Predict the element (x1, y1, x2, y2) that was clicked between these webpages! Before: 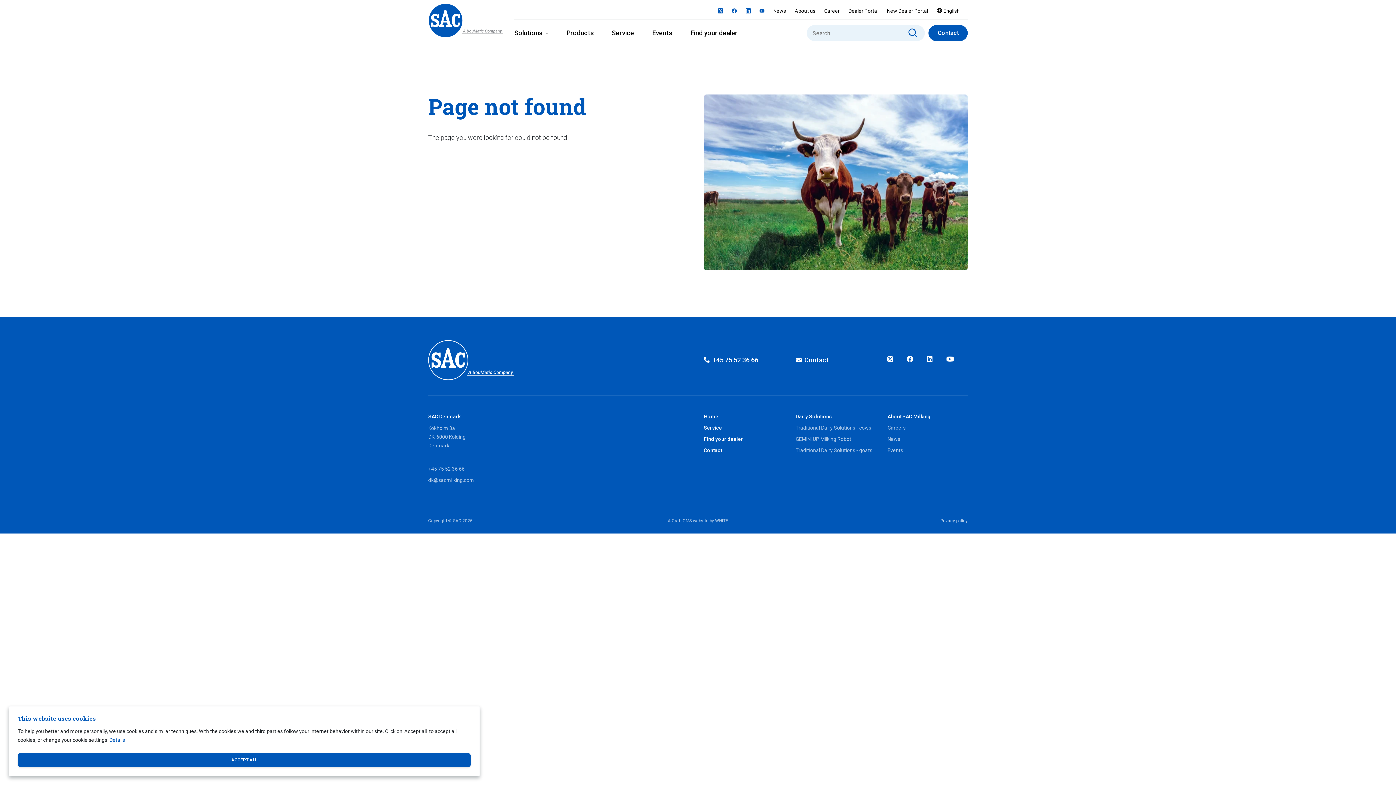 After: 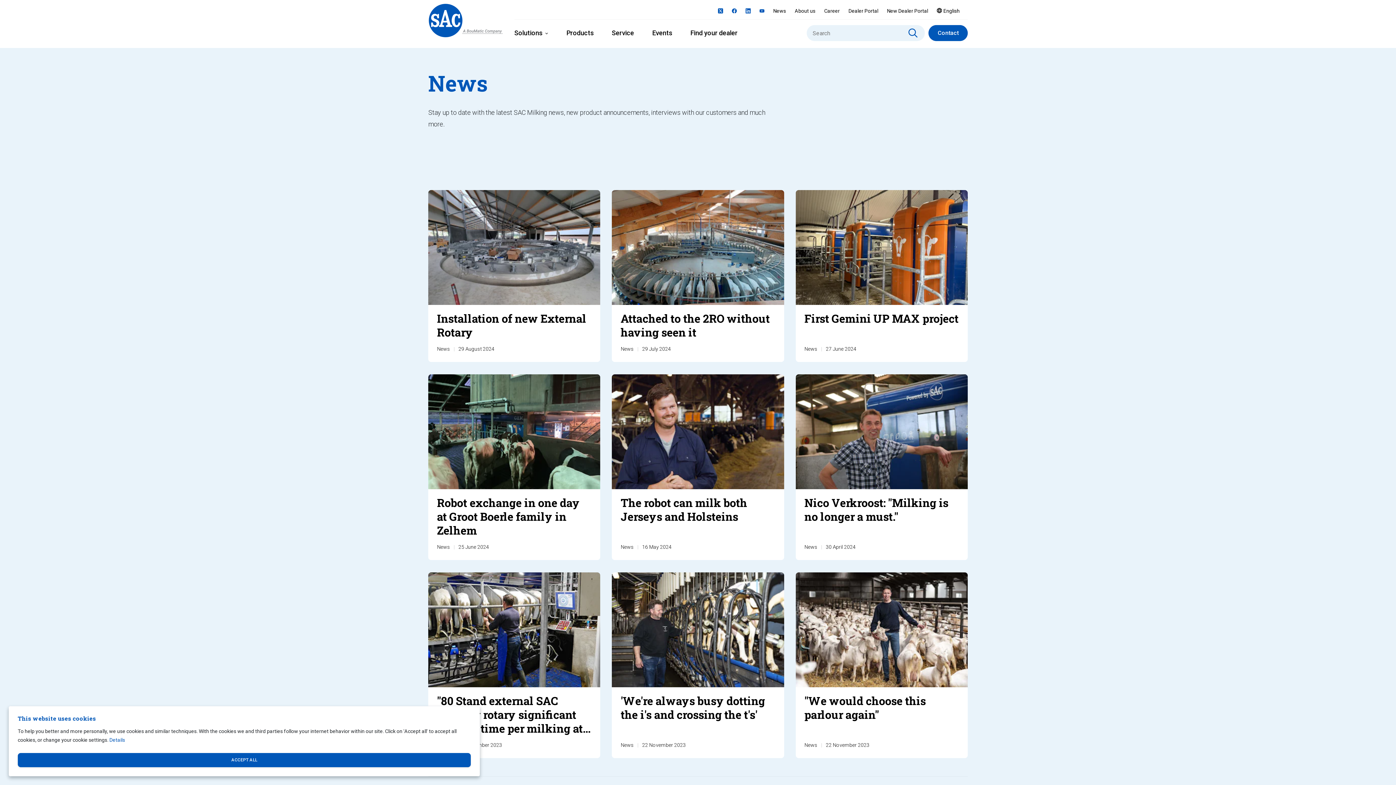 Action: label: News bbox: (769, 6, 790, 15)